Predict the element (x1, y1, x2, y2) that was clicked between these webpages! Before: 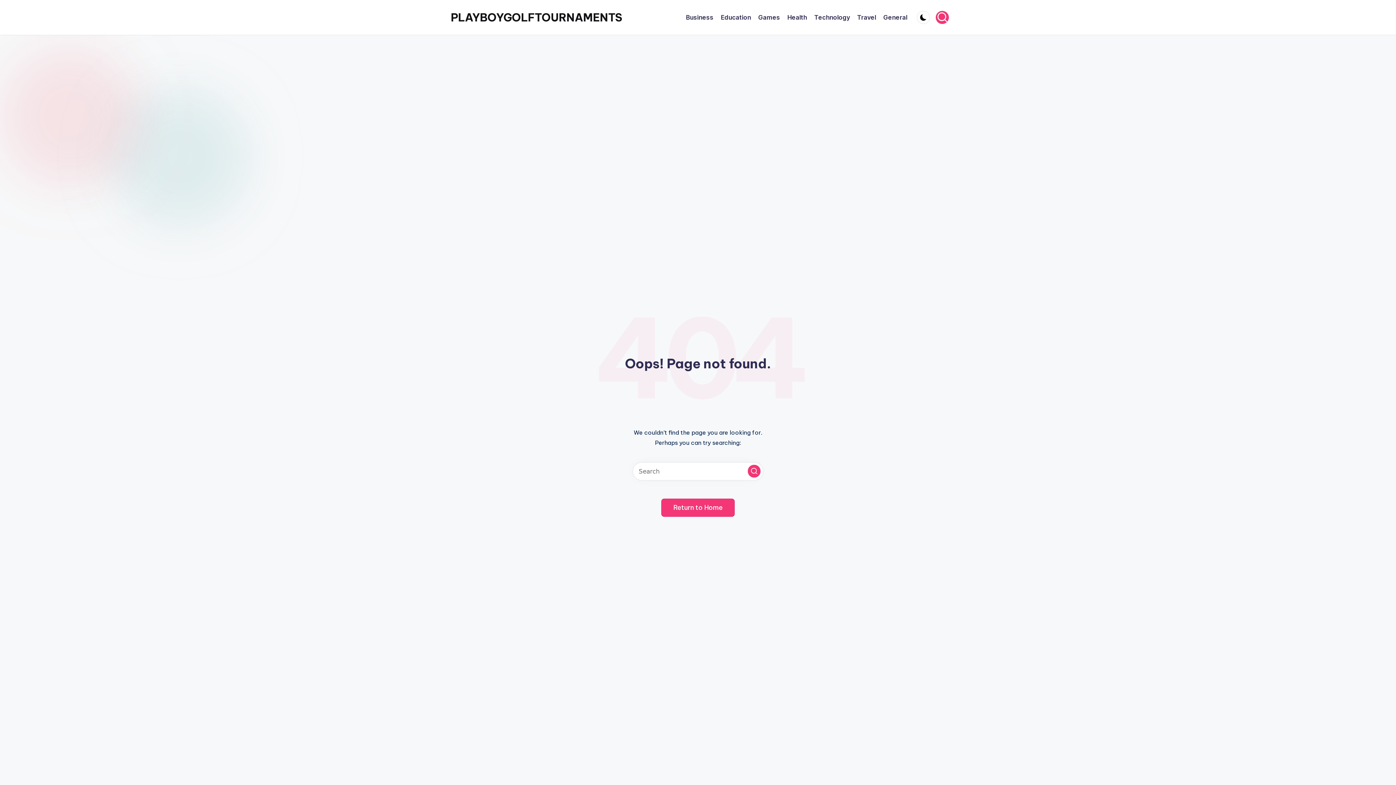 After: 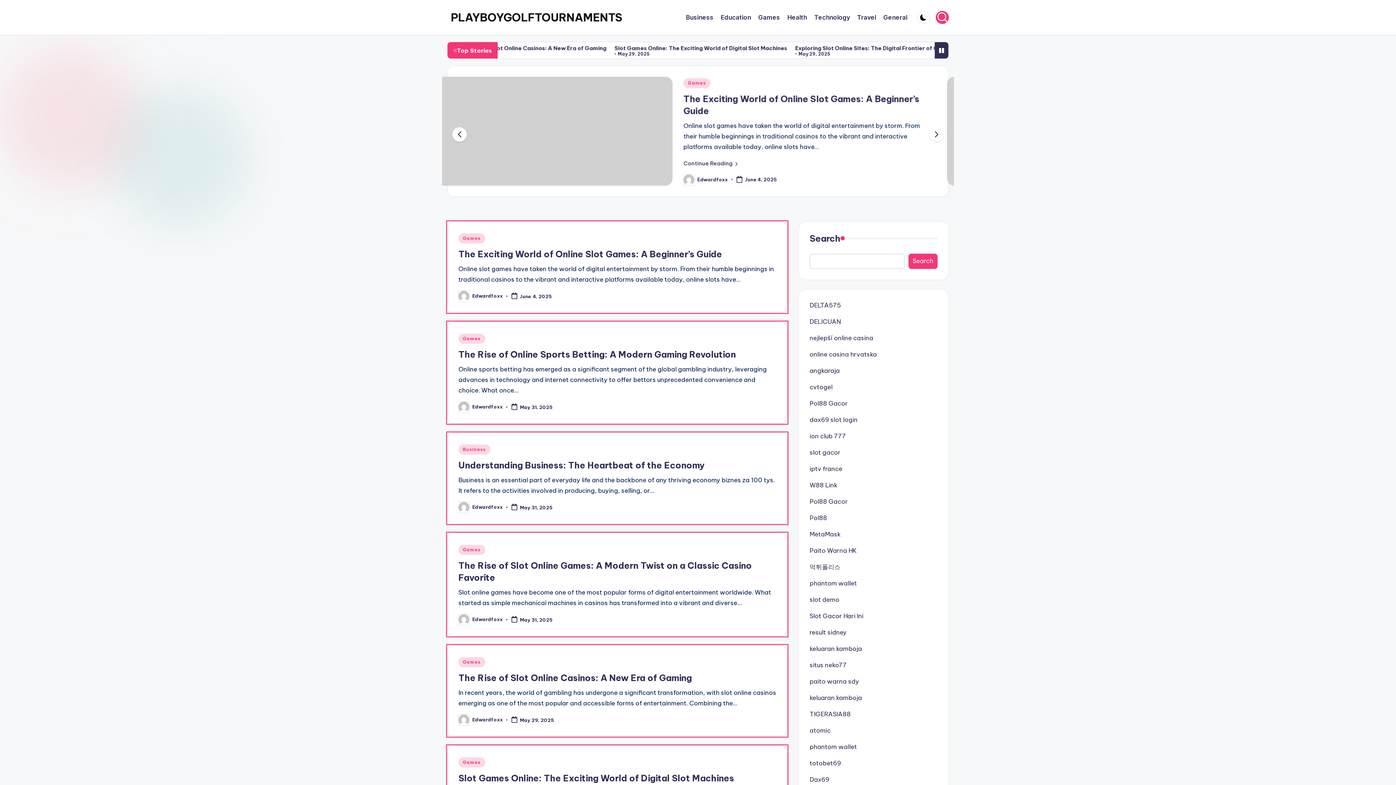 Action: bbox: (661, 498, 734, 516) label: Return to Home